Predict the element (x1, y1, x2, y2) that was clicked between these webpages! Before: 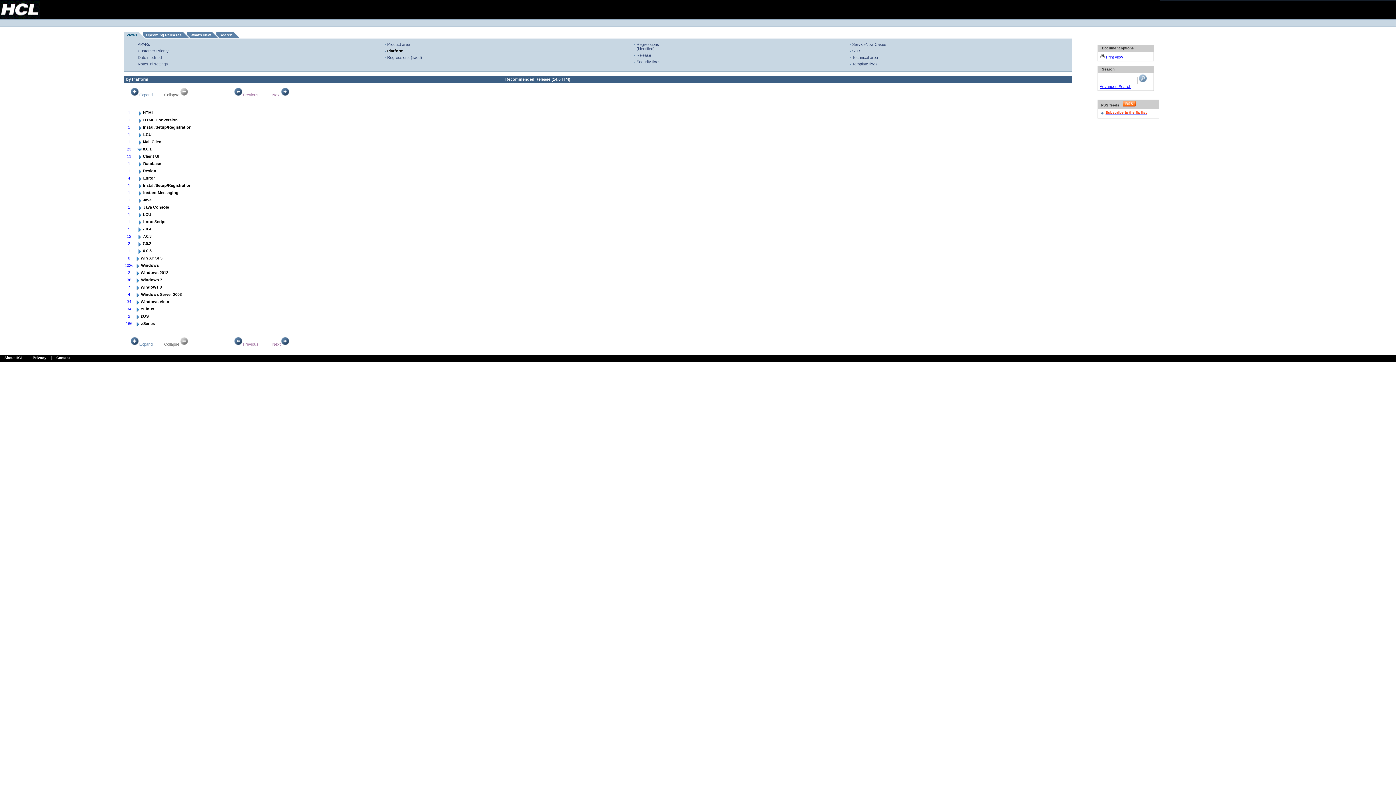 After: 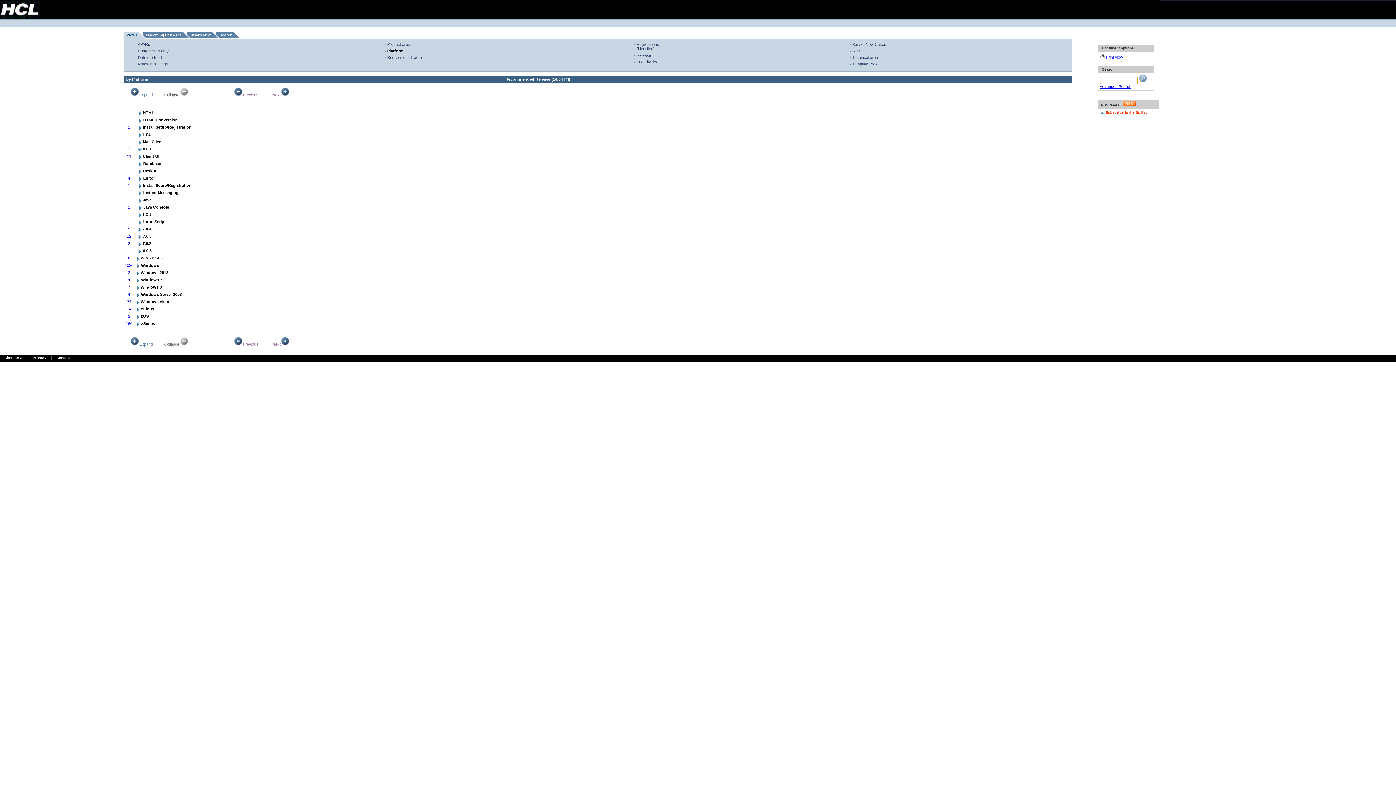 Action: bbox: (1139, 78, 1146, 82)